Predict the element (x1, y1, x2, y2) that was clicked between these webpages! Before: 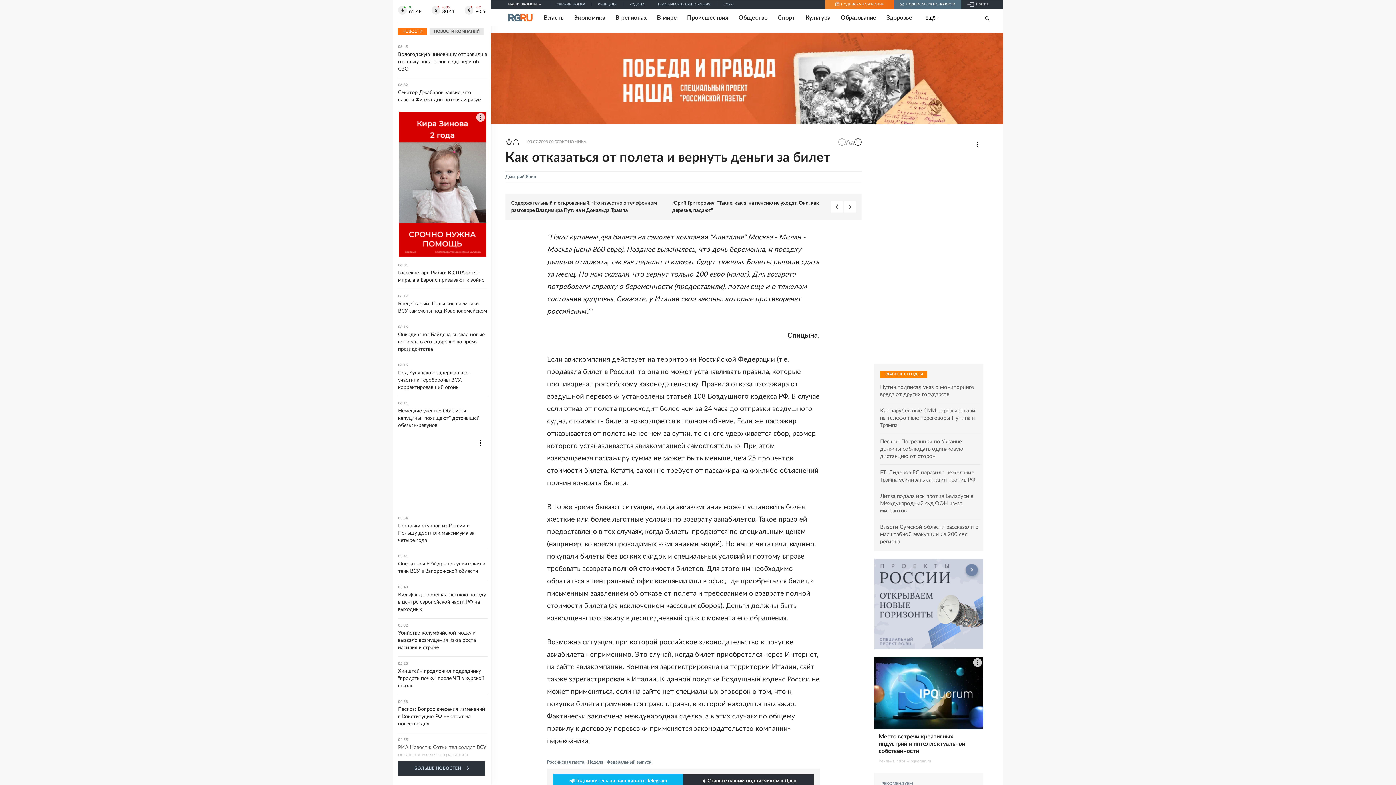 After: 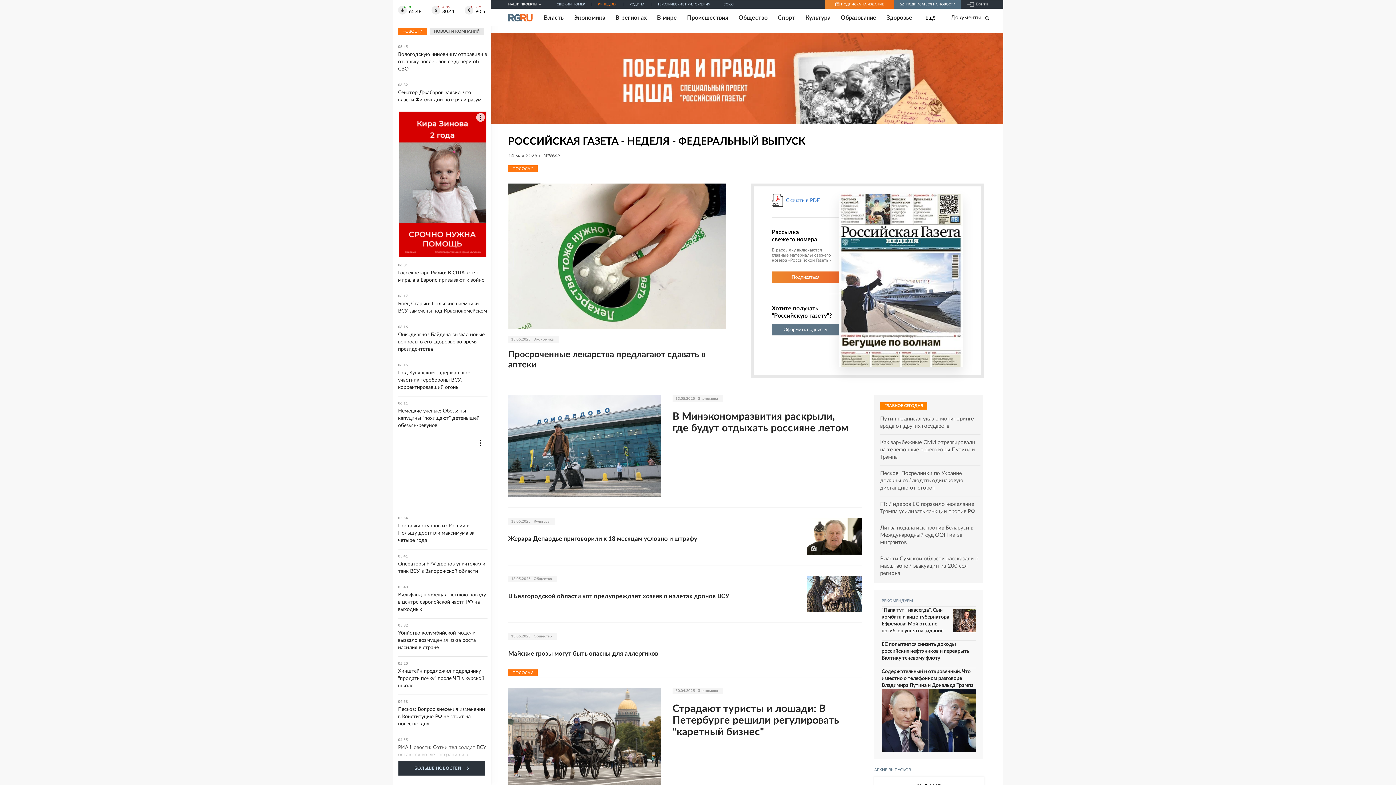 Action: bbox: (598, 2, 616, 6) label: РГ-НЕДЕЛЯ